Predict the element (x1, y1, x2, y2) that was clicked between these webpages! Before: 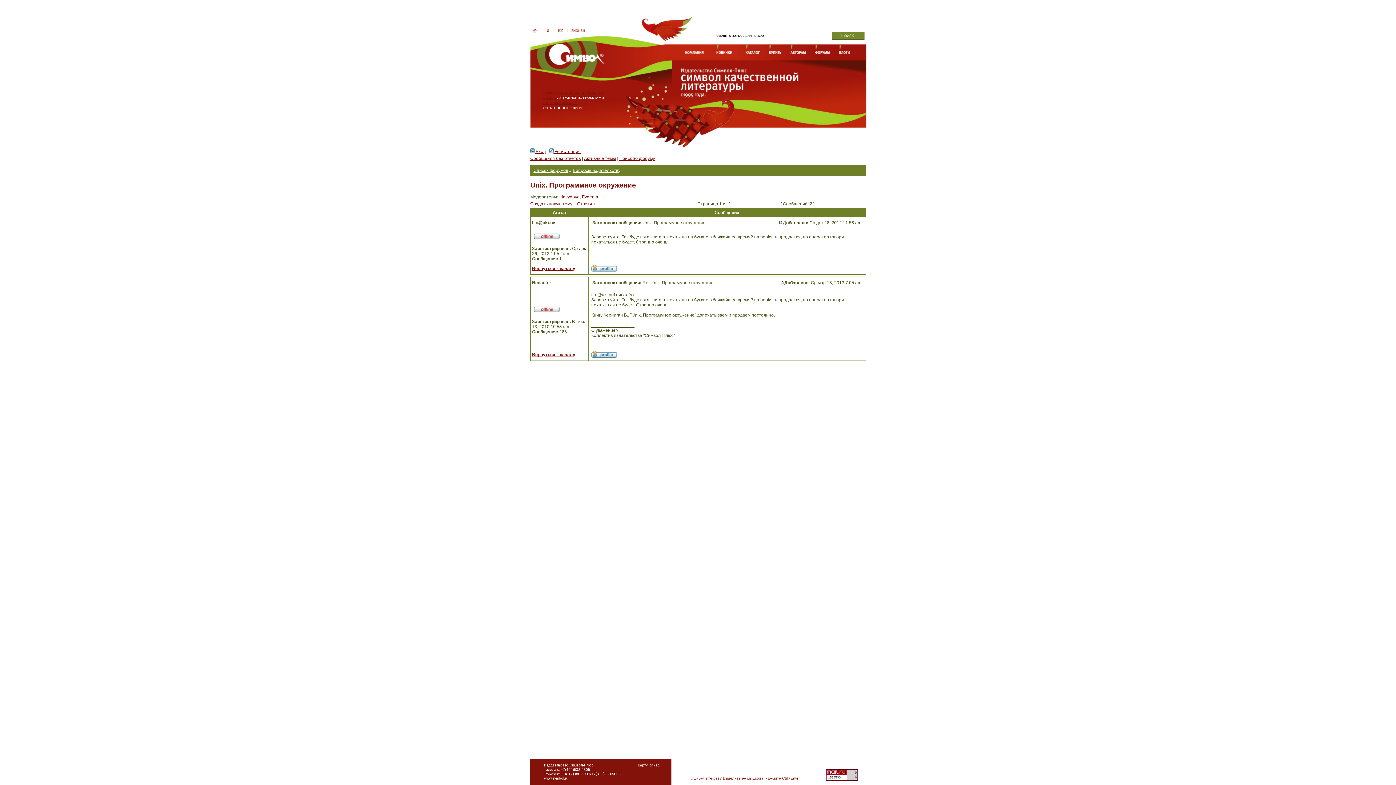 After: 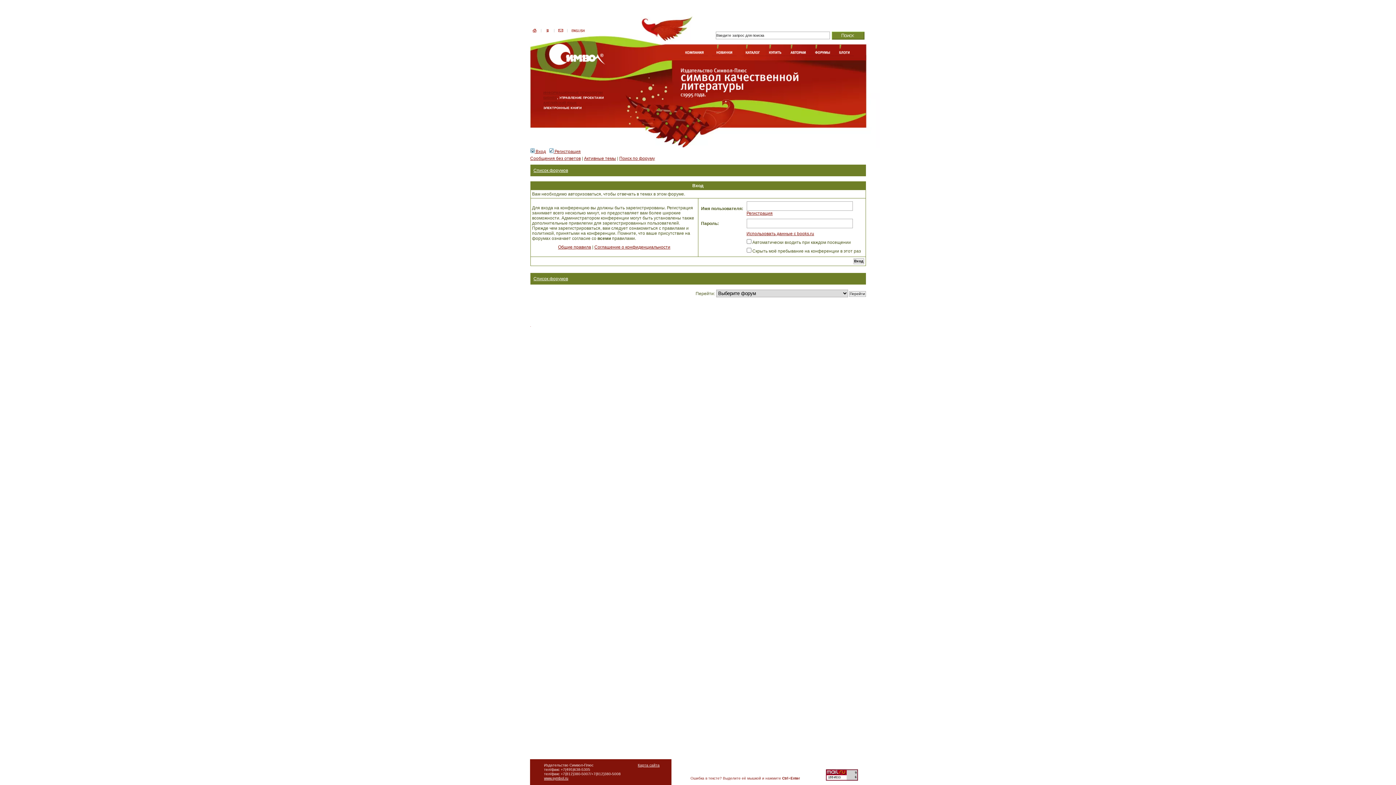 Action: bbox: (577, 201, 600, 206) label: Ответить